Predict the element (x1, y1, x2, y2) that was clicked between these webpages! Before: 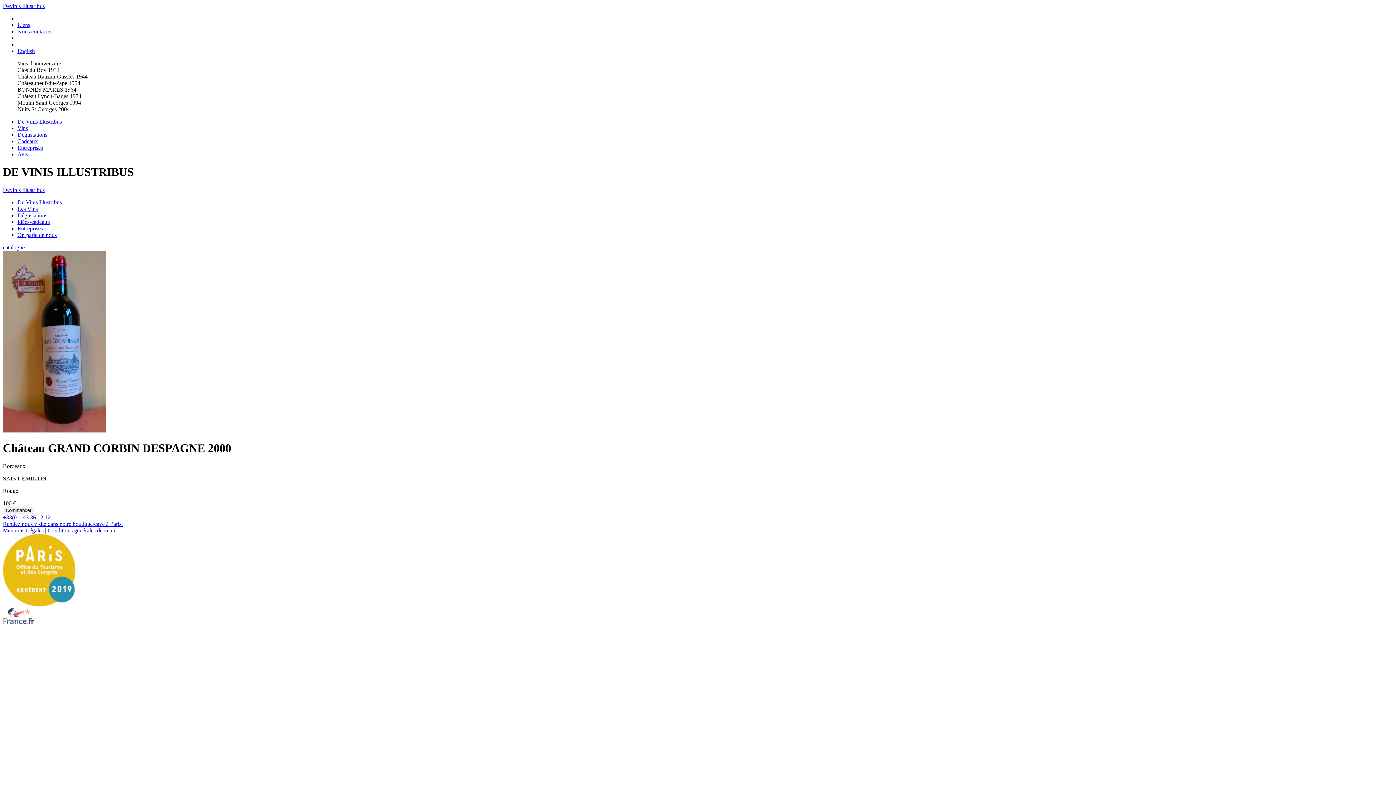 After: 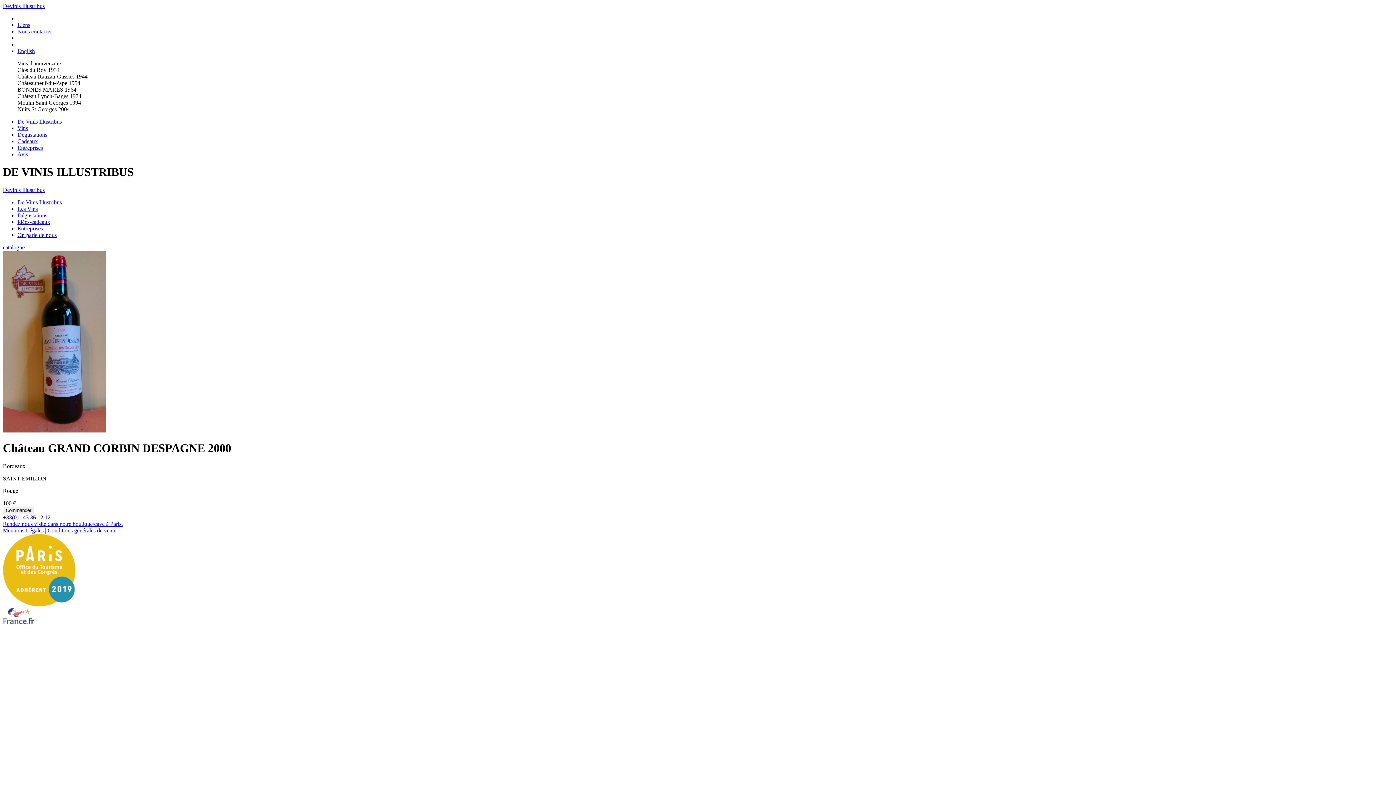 Action: label: Château Lynch-Bages 1974 bbox: (17, 93, 81, 99)